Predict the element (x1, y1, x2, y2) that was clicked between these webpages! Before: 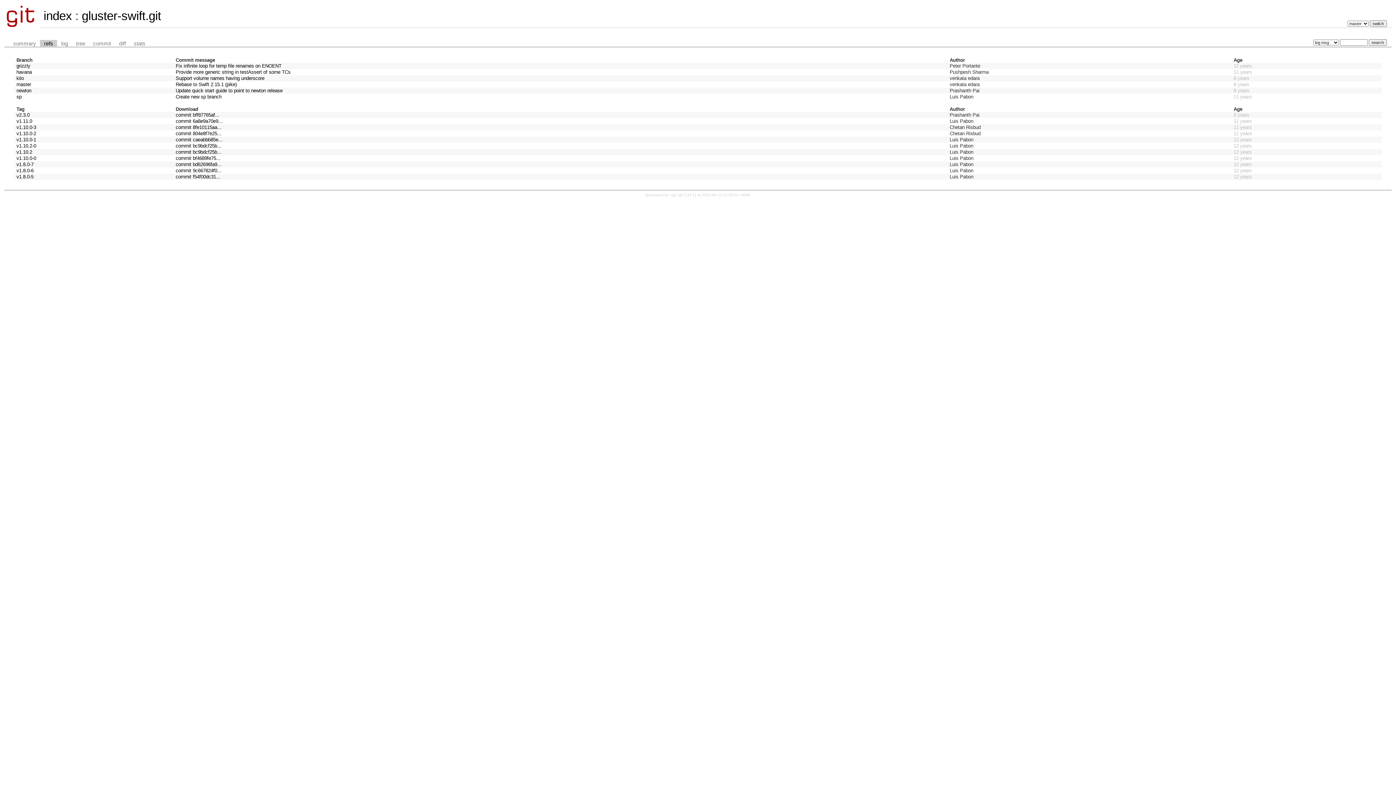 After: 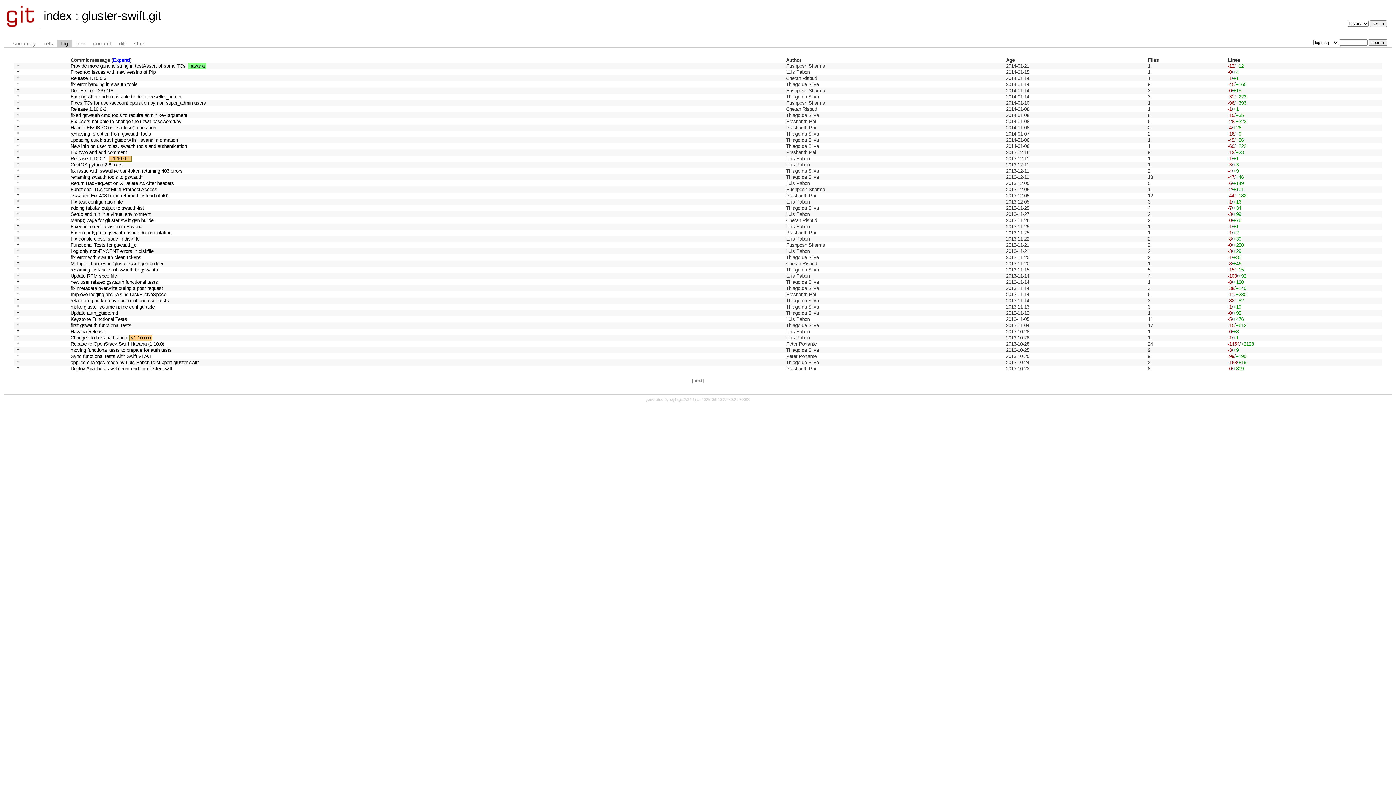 Action: label: havana bbox: (16, 69, 31, 75)